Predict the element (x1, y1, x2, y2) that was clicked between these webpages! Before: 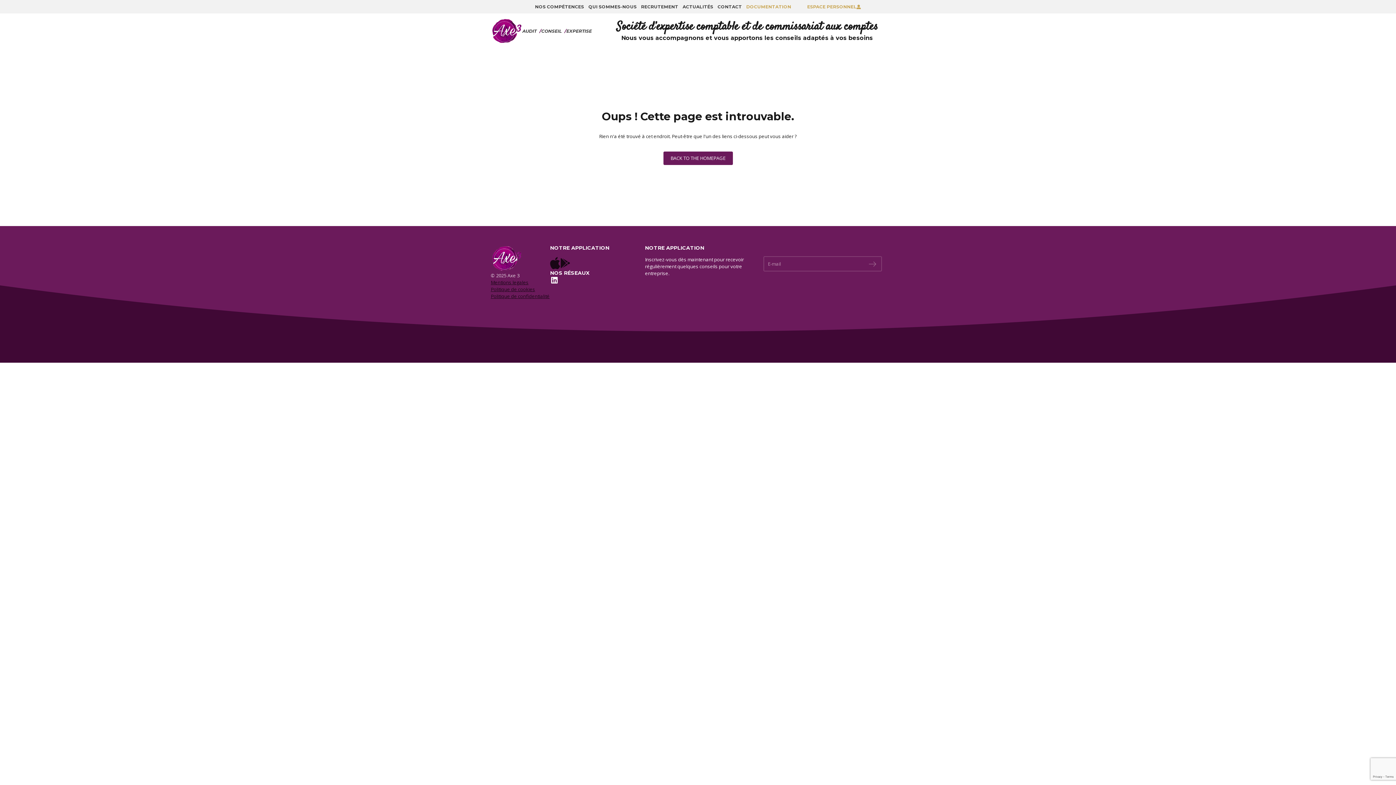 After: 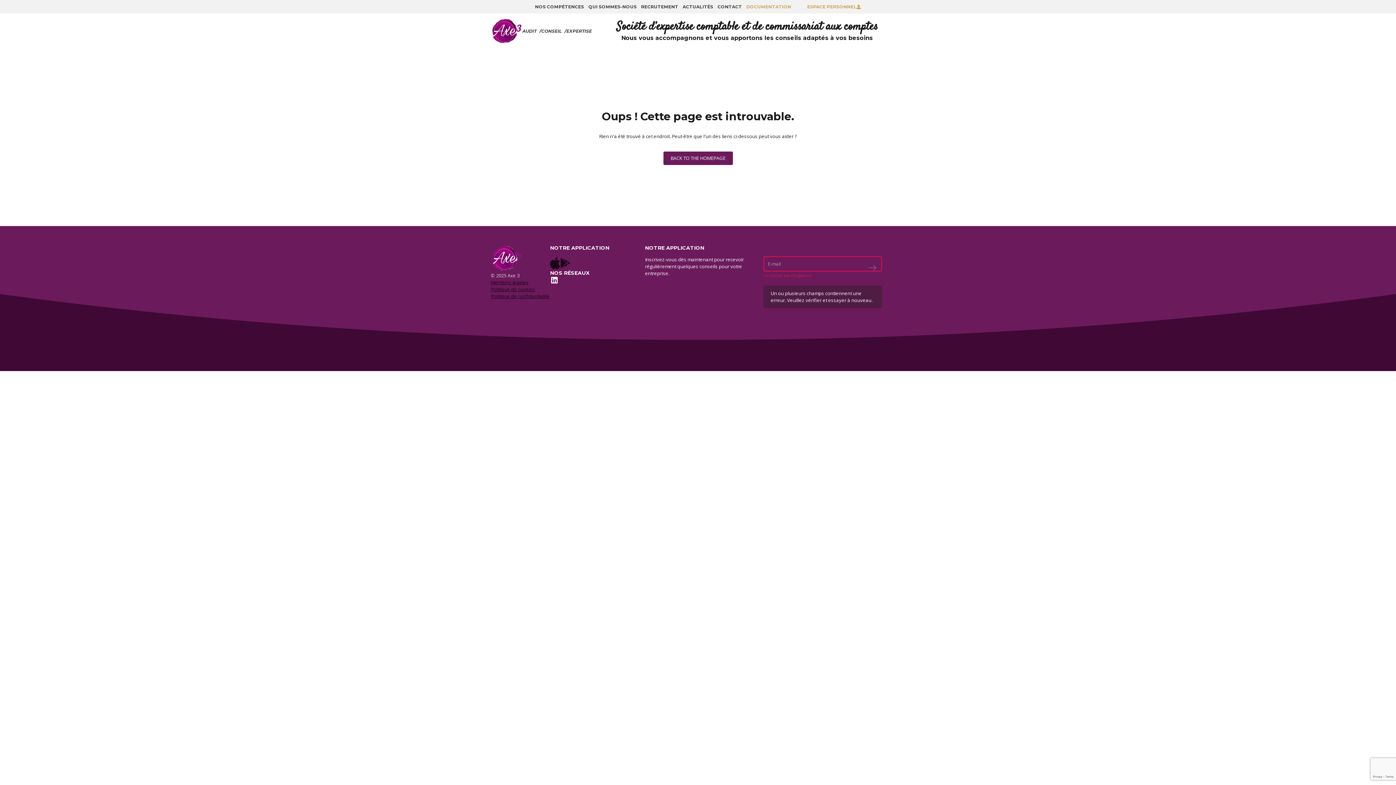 Action: bbox: (863, 256, 882, 271)